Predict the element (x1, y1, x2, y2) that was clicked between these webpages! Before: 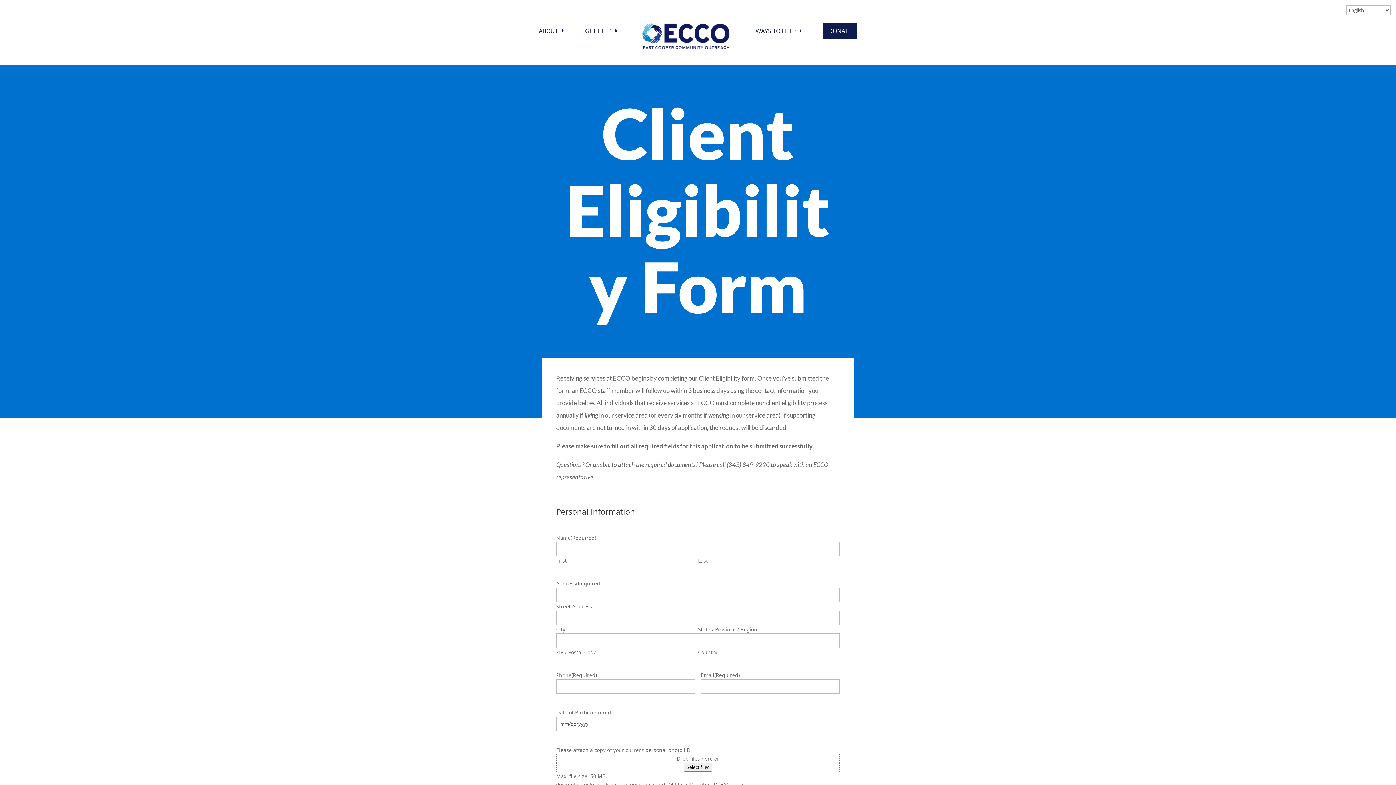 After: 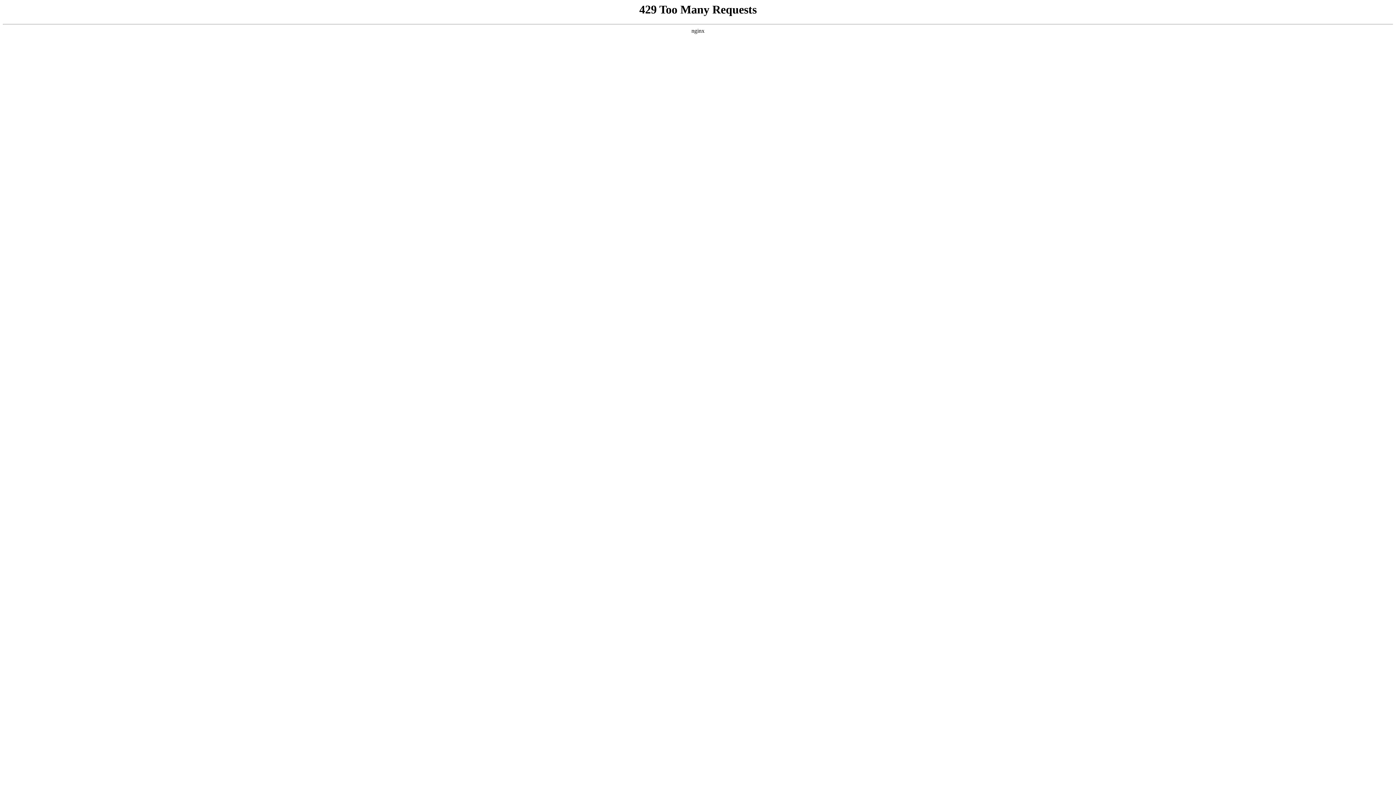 Action: label: ABOUT bbox: (539, 28, 565, 60)